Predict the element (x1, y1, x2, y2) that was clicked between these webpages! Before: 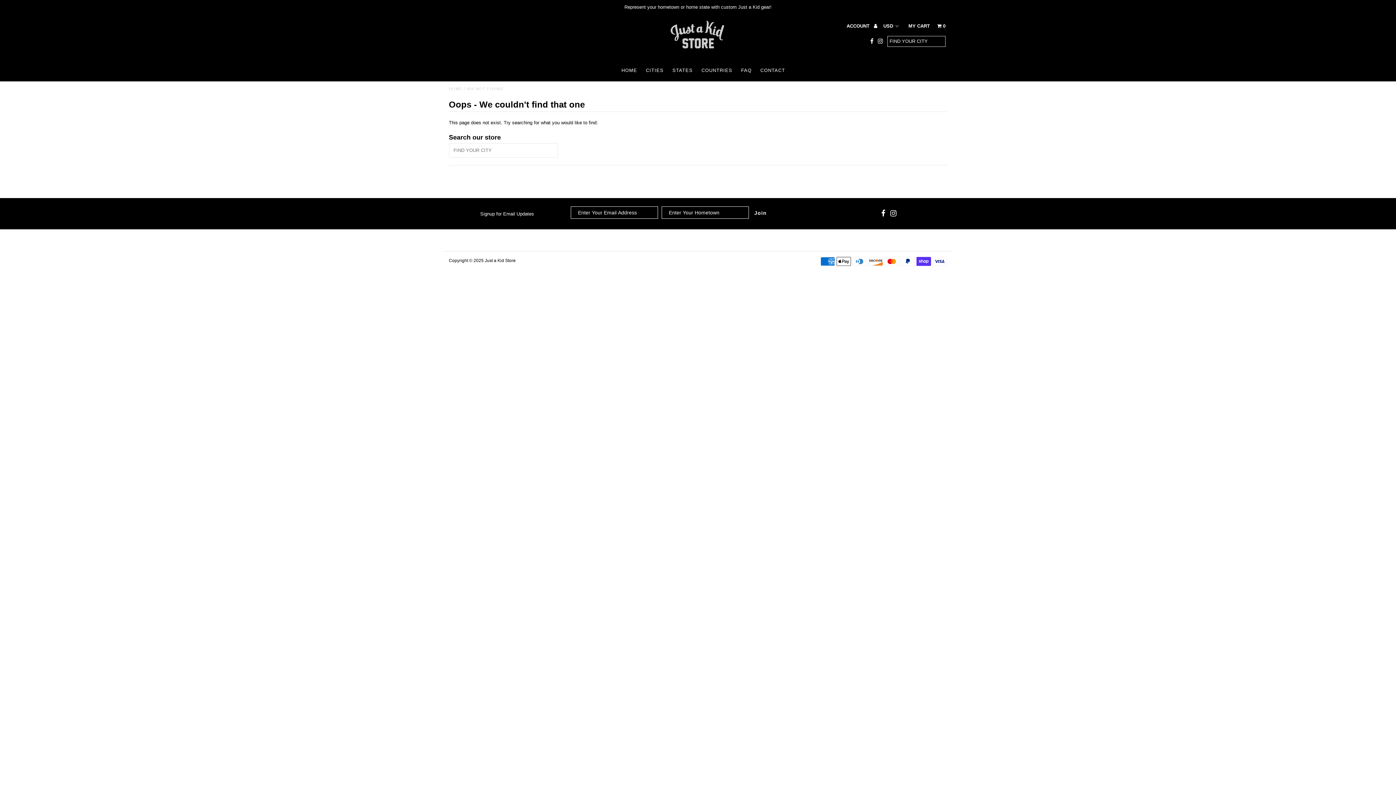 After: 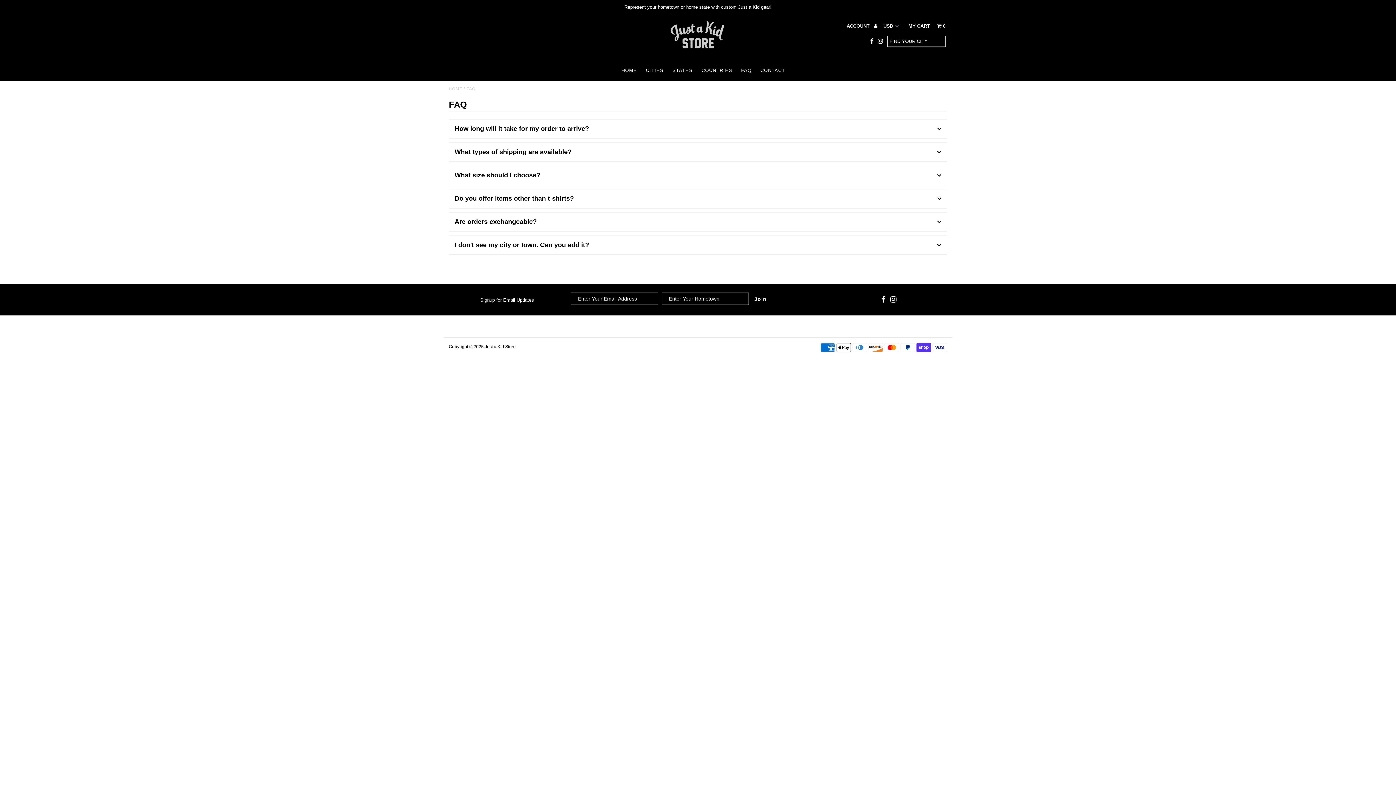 Action: label: FAQ bbox: (737, 59, 755, 81)